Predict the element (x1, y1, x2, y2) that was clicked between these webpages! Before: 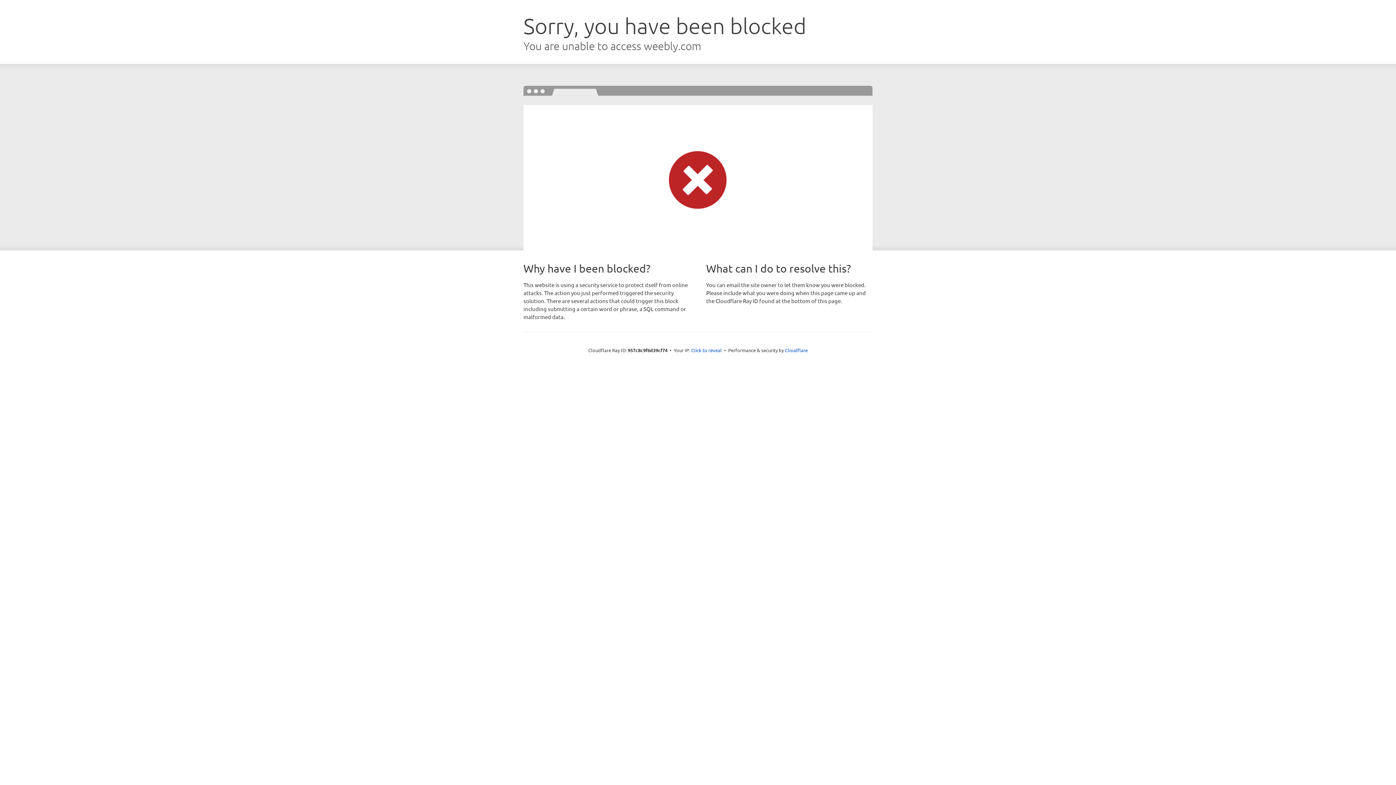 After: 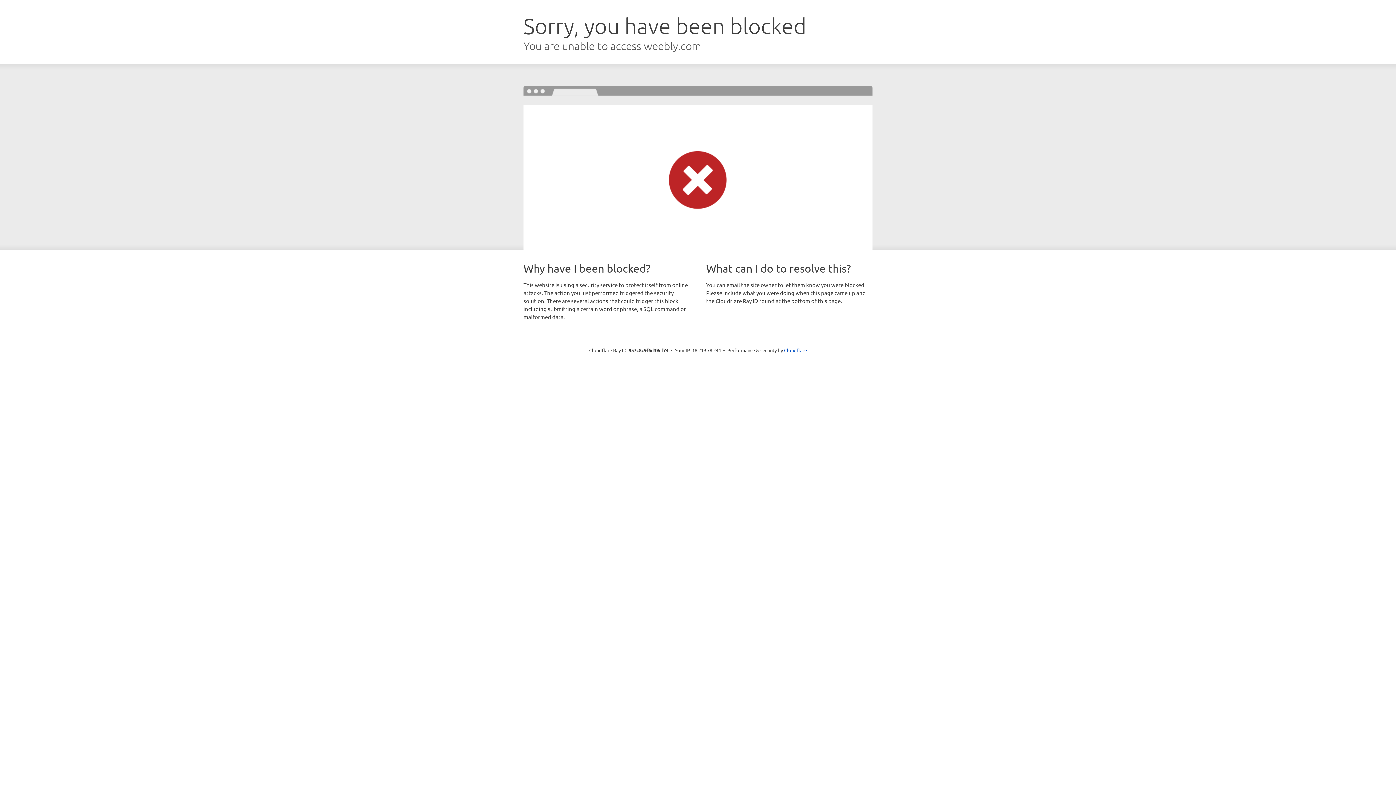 Action: label: Click to reveal bbox: (691, 346, 722, 353)